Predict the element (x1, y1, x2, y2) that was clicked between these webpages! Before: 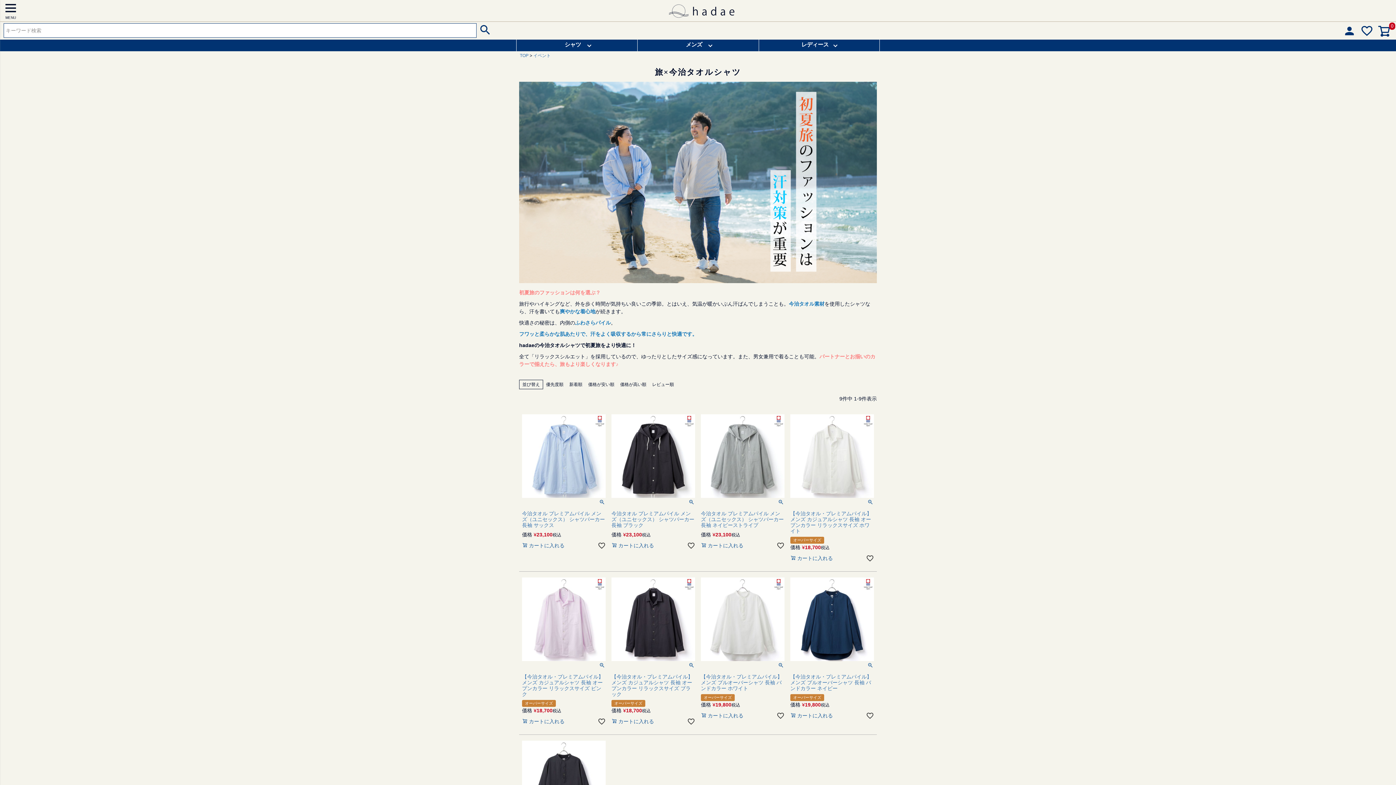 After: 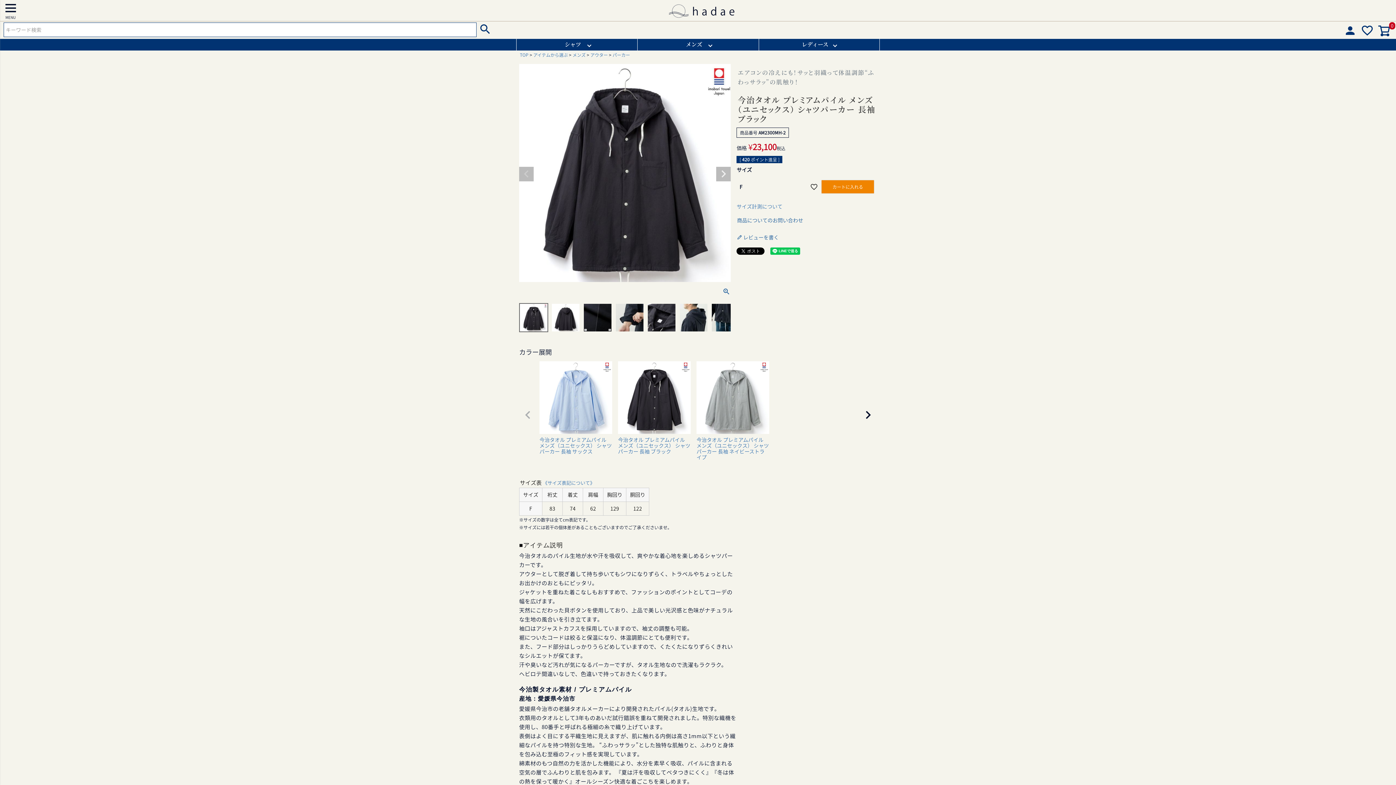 Action: bbox: (611, 414, 695, 498)